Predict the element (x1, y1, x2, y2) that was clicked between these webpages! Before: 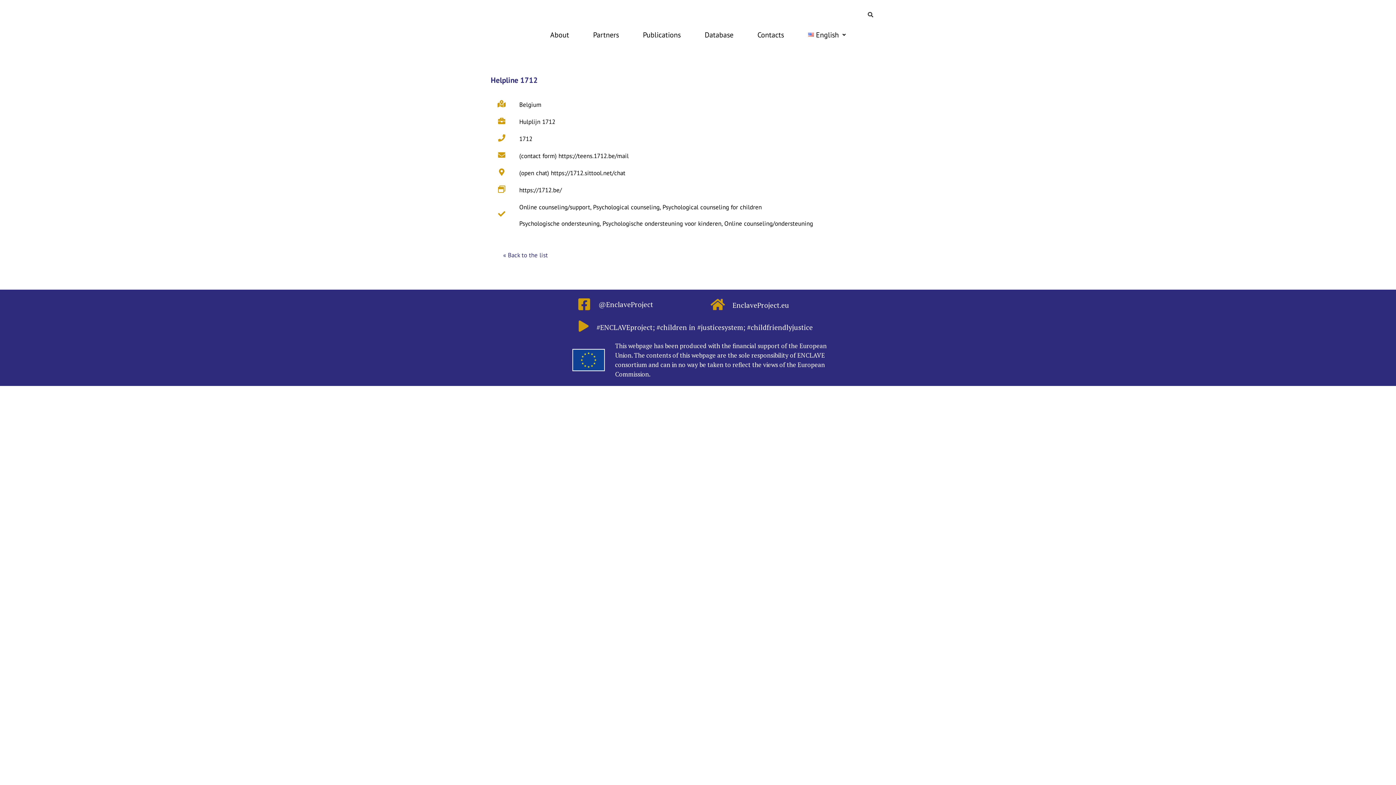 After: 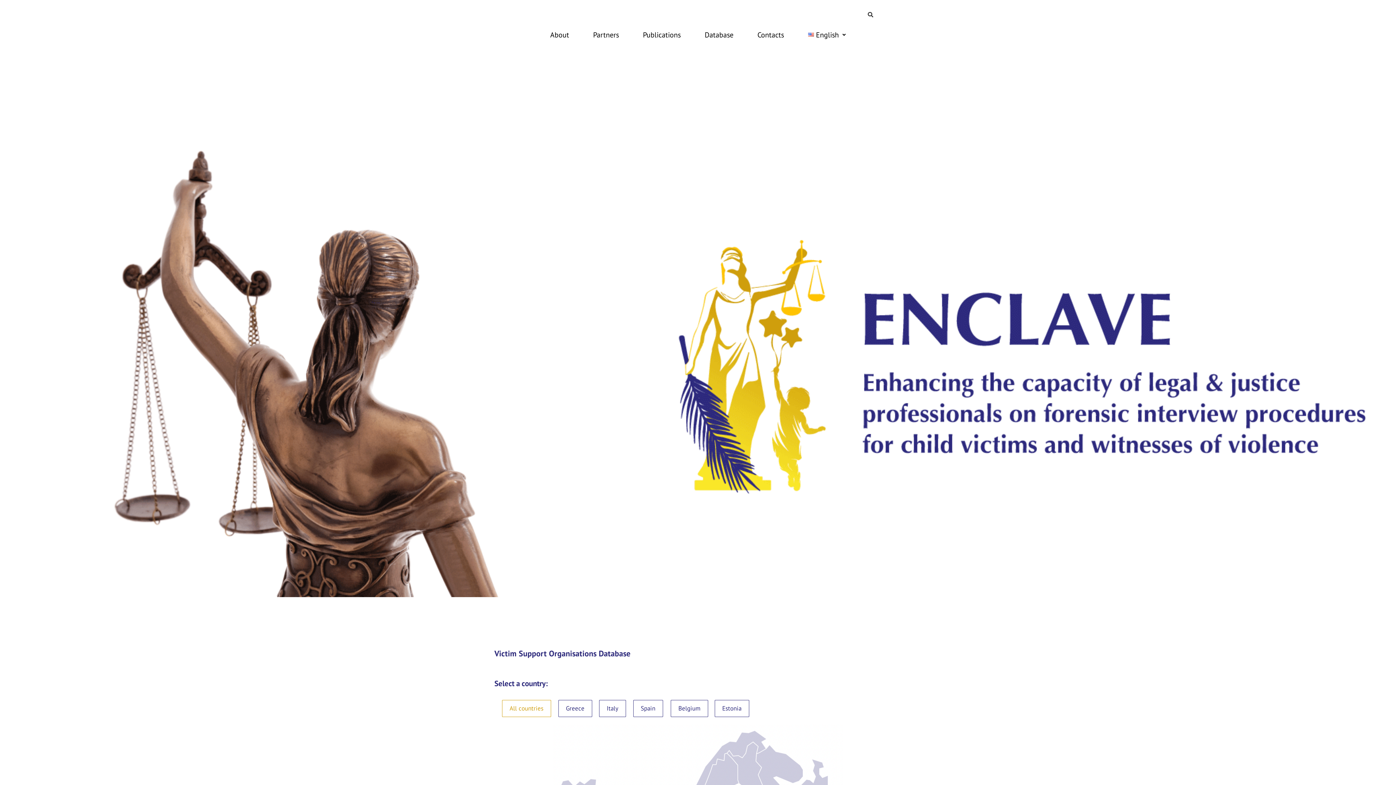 Action: bbox: (662, 203, 761, 211) label: Psychological counseling for children